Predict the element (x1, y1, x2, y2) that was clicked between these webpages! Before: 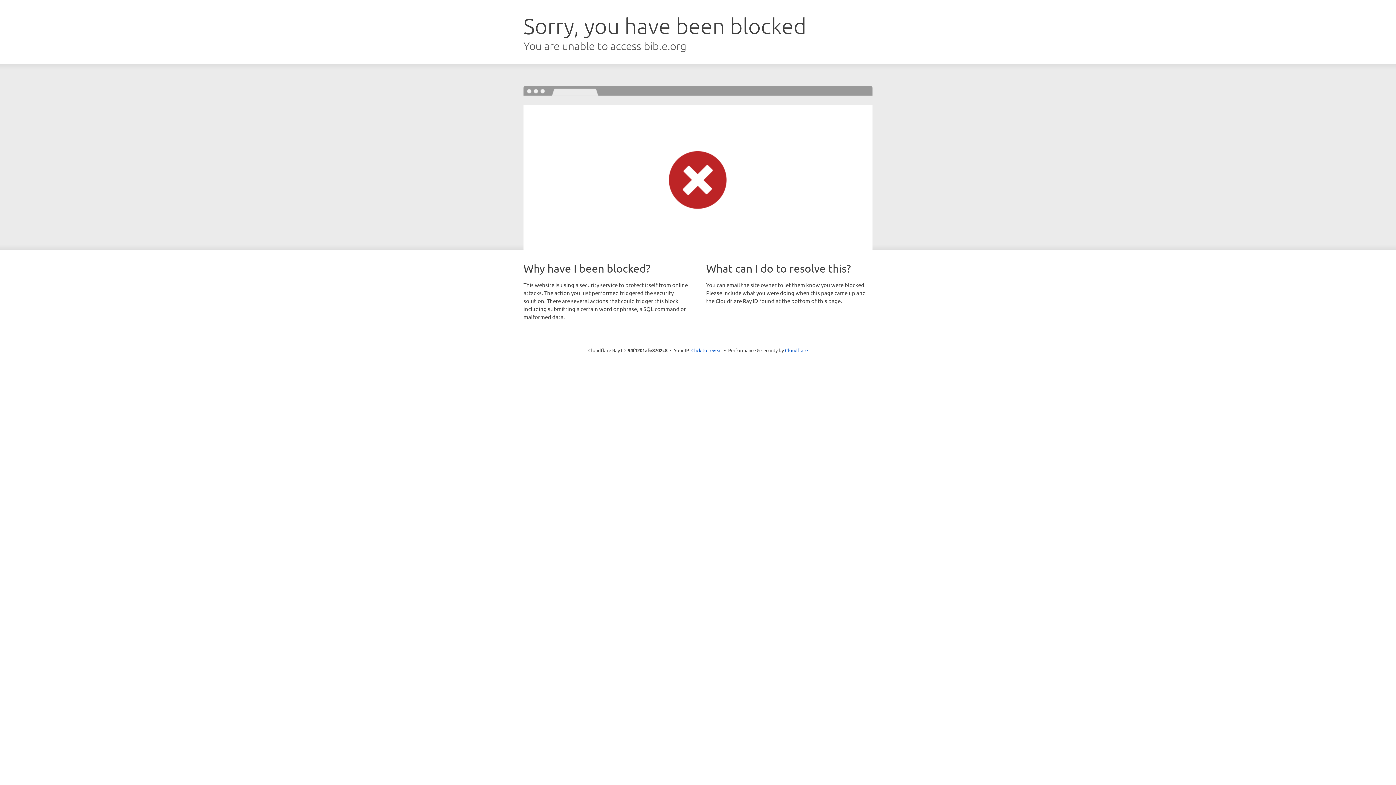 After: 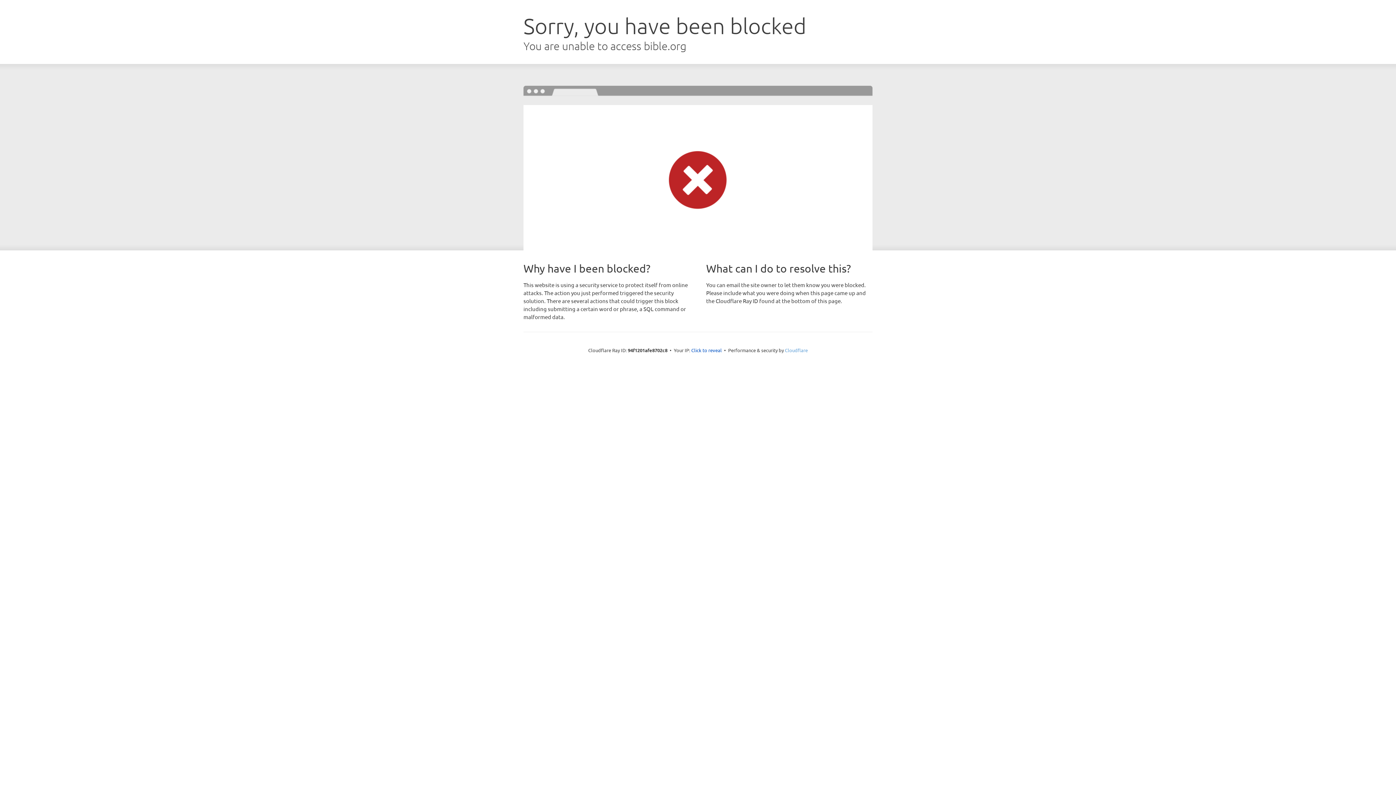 Action: bbox: (785, 347, 808, 353) label: Cloudflare